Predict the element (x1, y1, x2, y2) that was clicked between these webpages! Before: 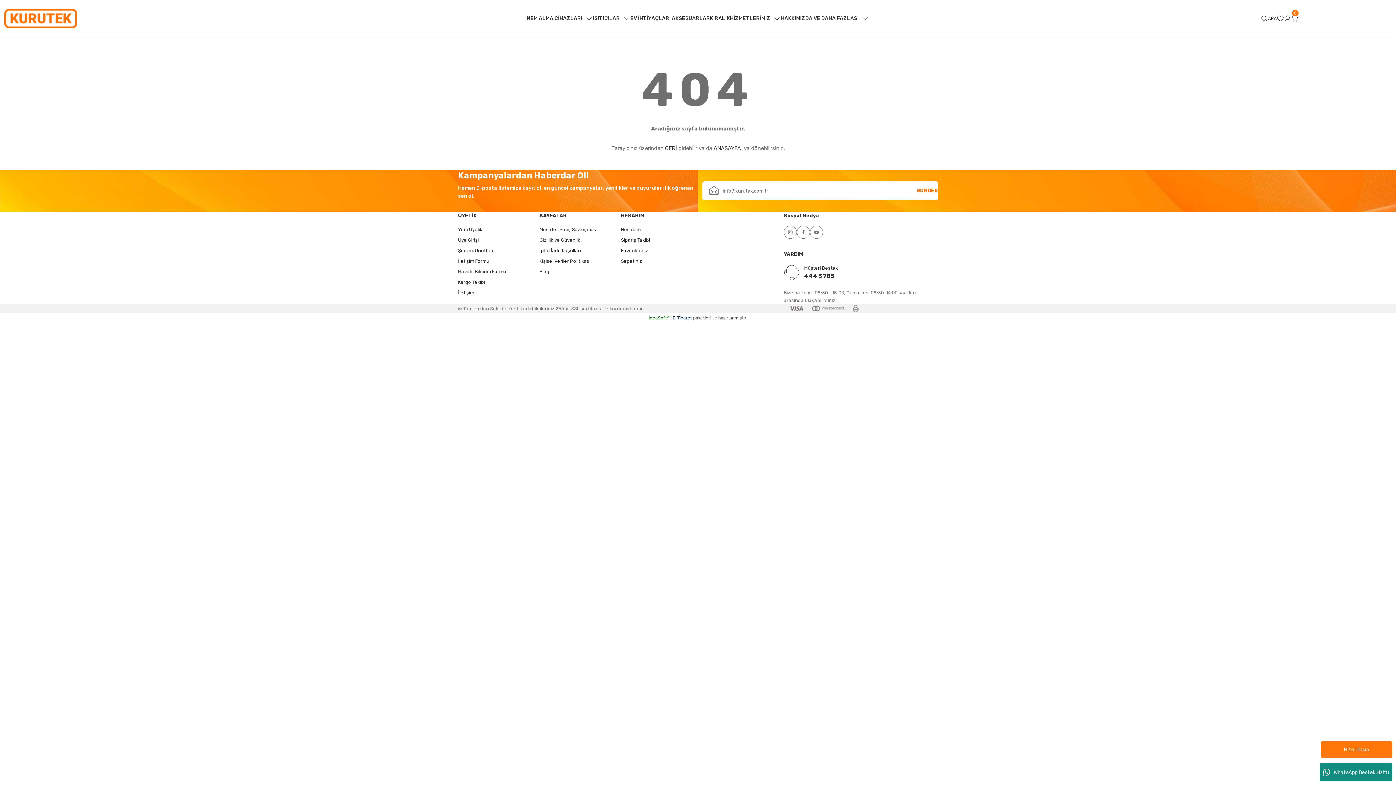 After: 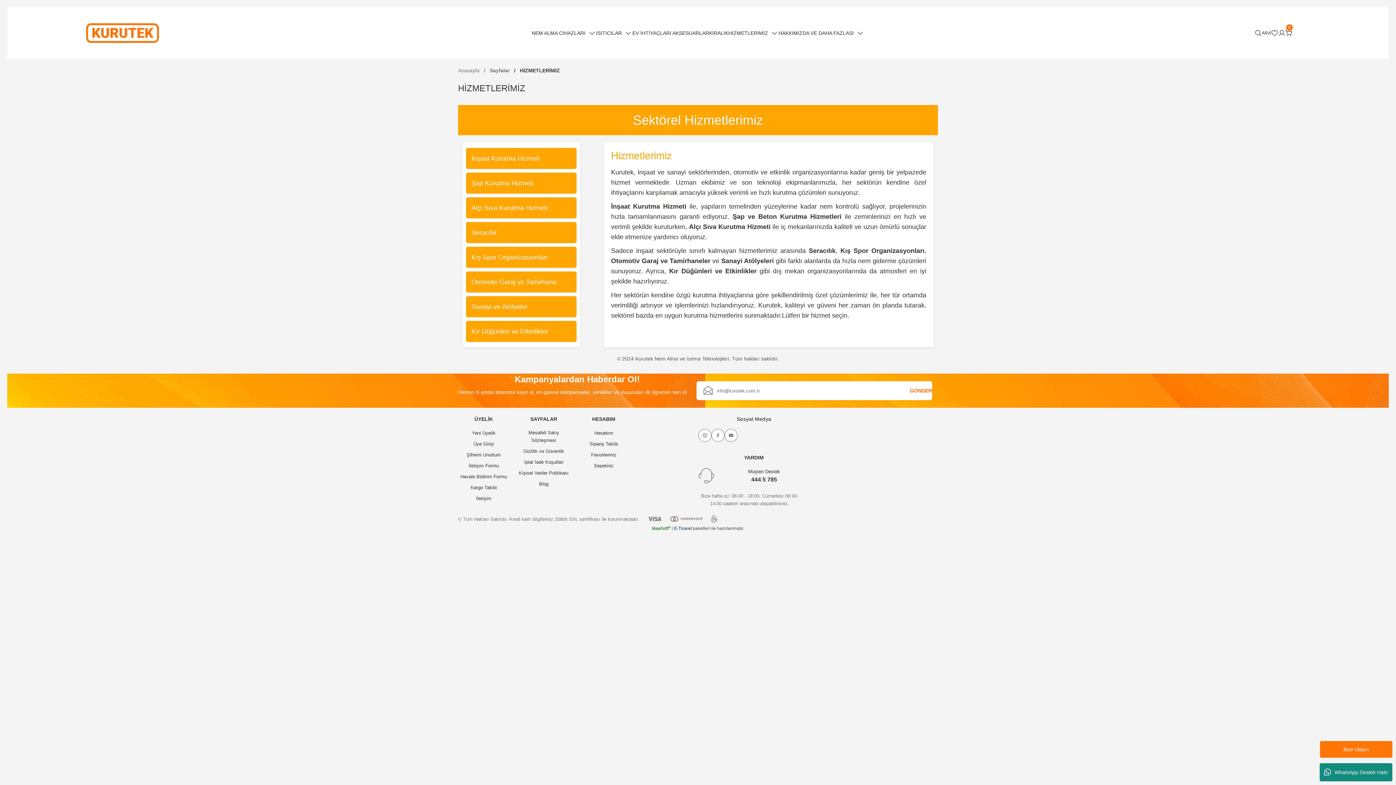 Action: bbox: (730, 0, 781, 37) label: HİZMETLERİMİZ